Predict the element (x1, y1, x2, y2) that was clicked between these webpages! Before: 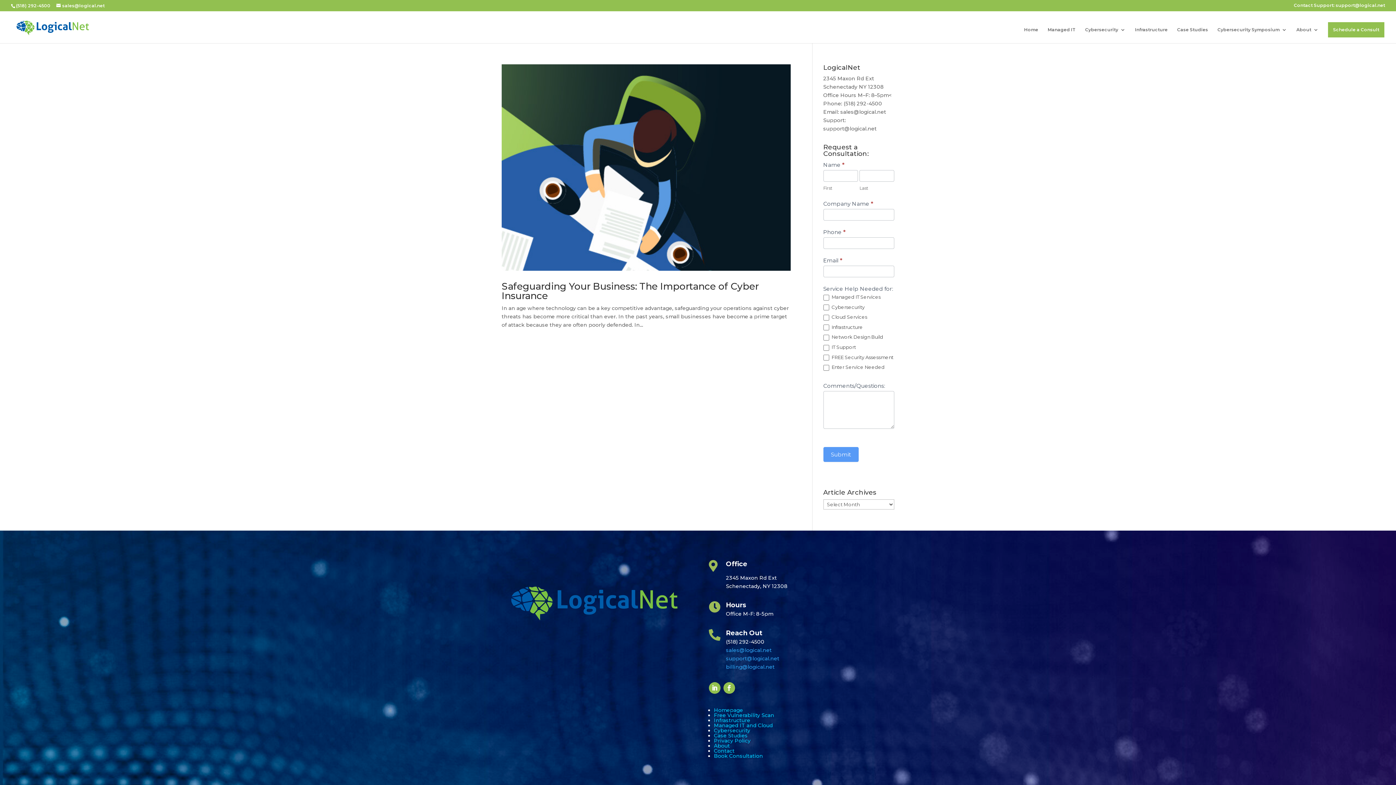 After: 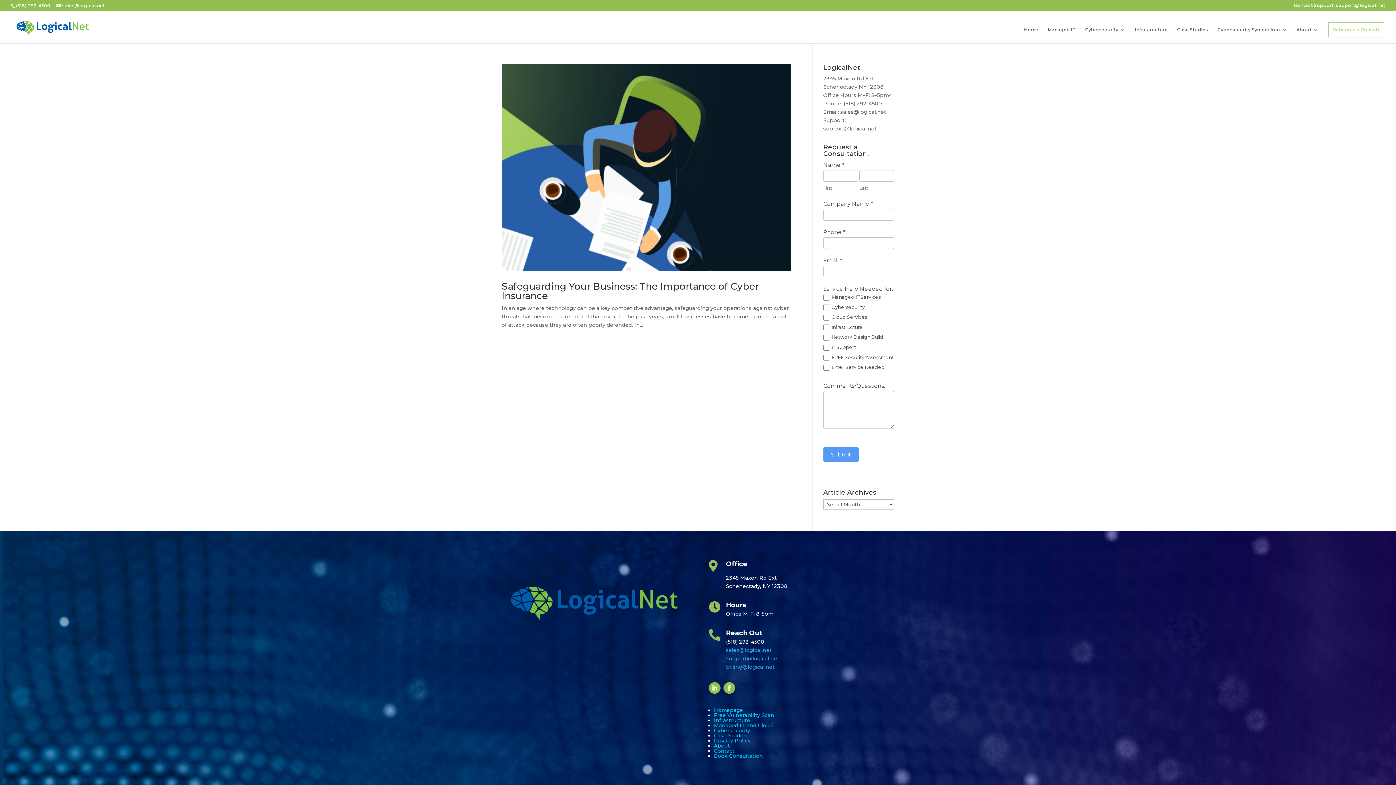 Action: label: Schedule a Consult bbox: (1328, 22, 1384, 37)